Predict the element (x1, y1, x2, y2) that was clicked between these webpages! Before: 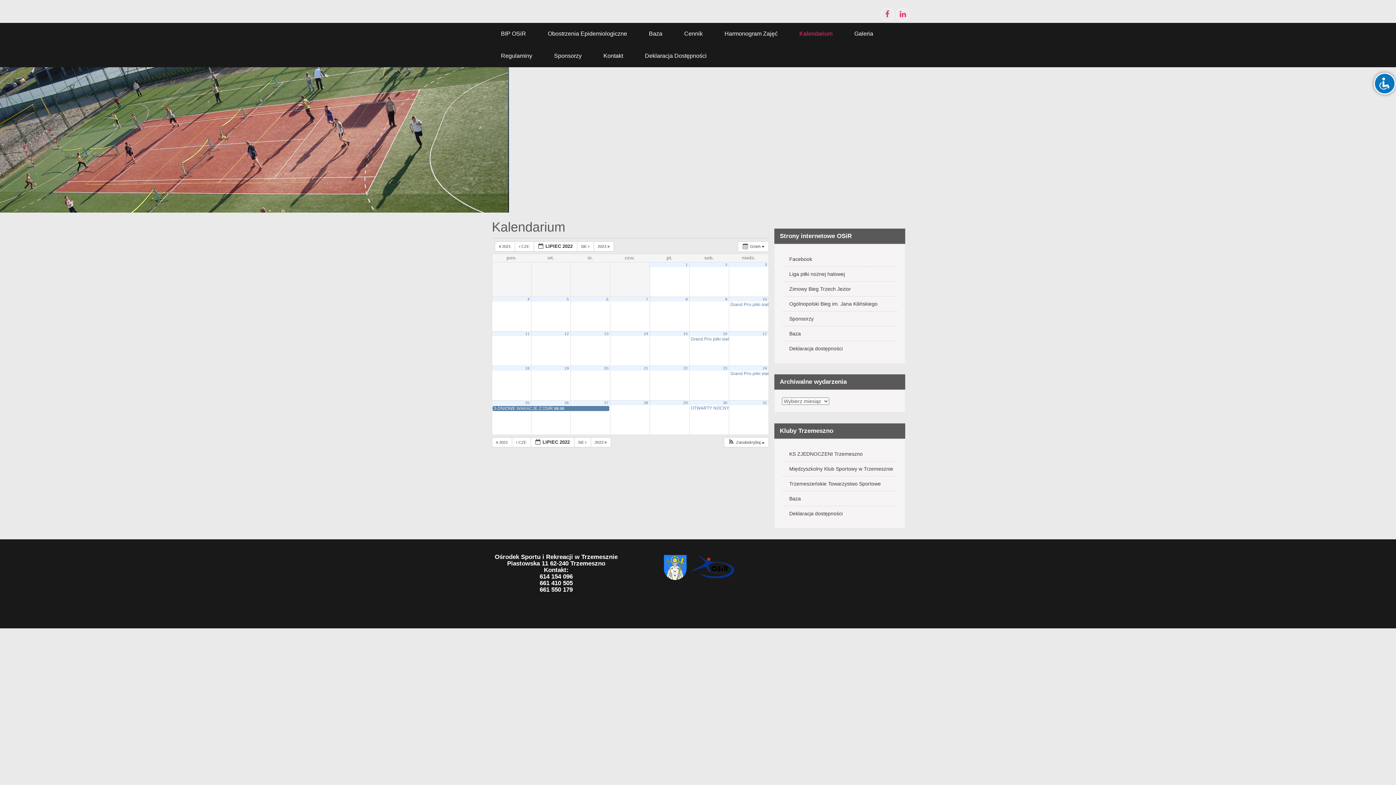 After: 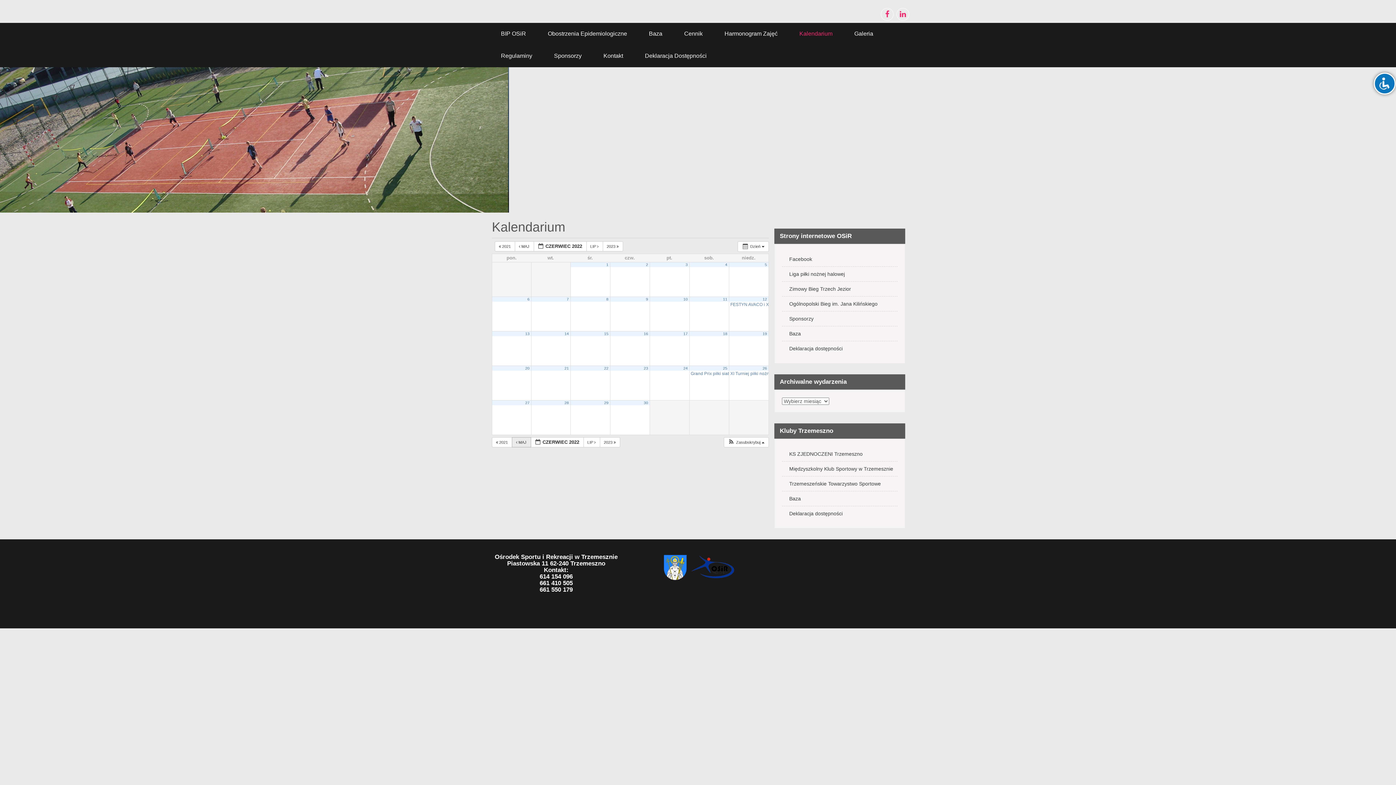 Action: label:  CZE  bbox: (512, 437, 531, 447)